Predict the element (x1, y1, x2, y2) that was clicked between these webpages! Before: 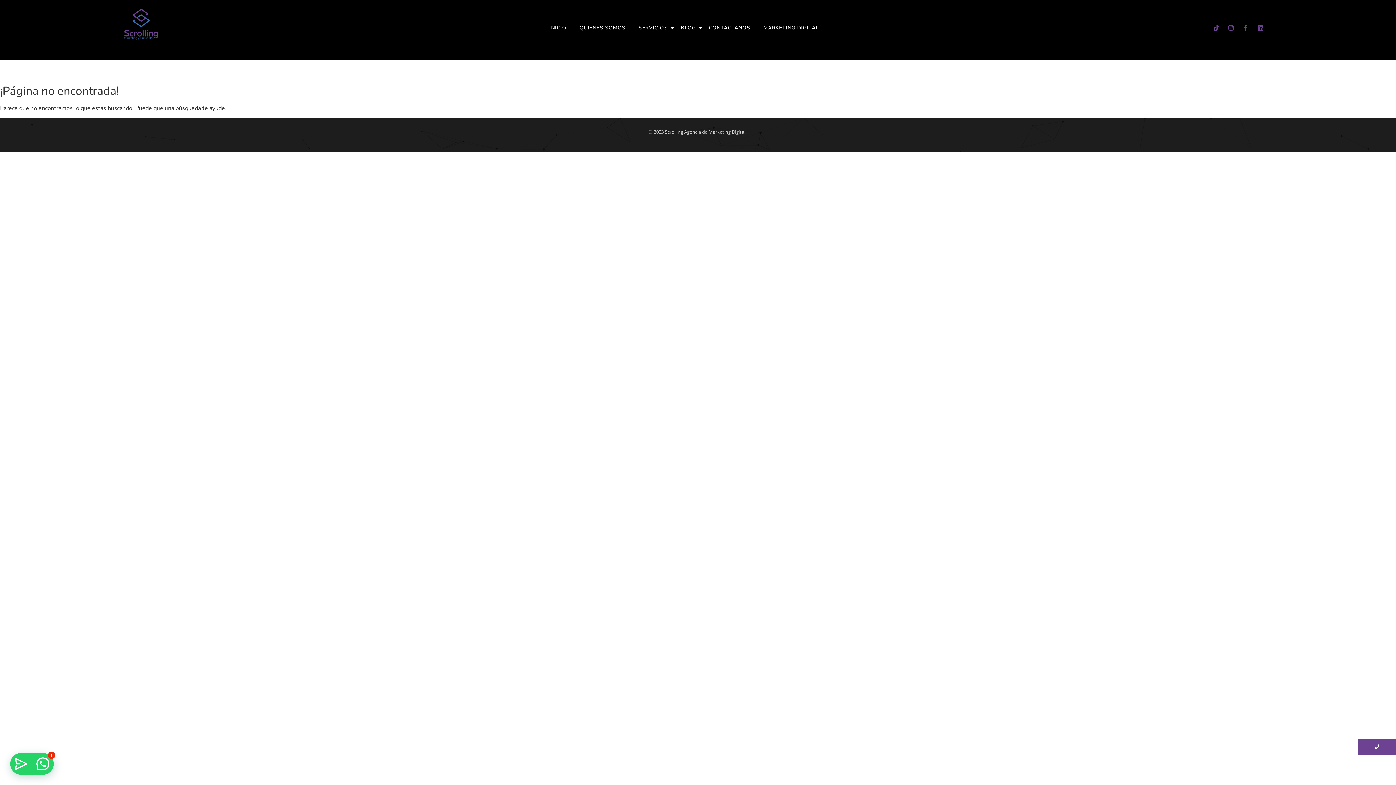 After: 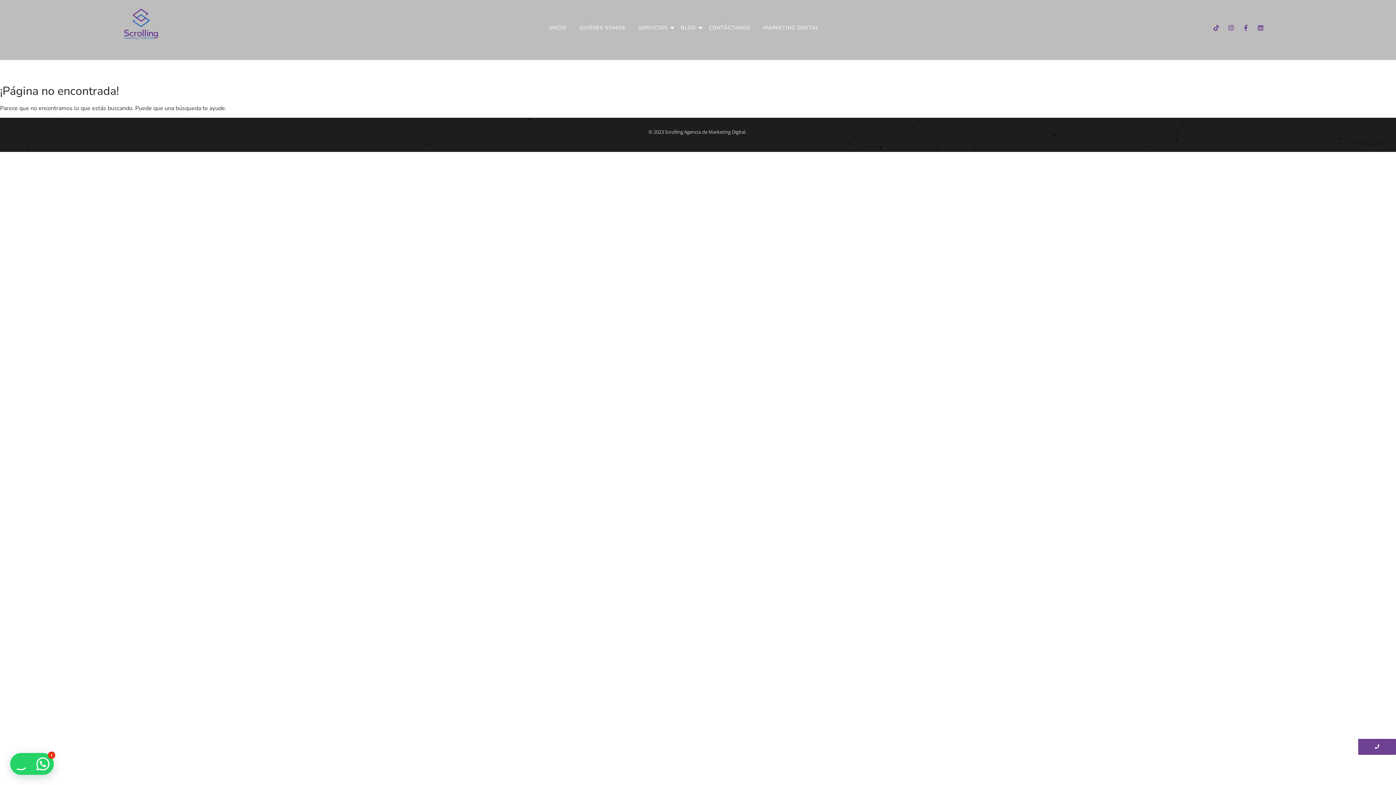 Action: label: Linkedin bbox: (1255, 22, 1266, 33)